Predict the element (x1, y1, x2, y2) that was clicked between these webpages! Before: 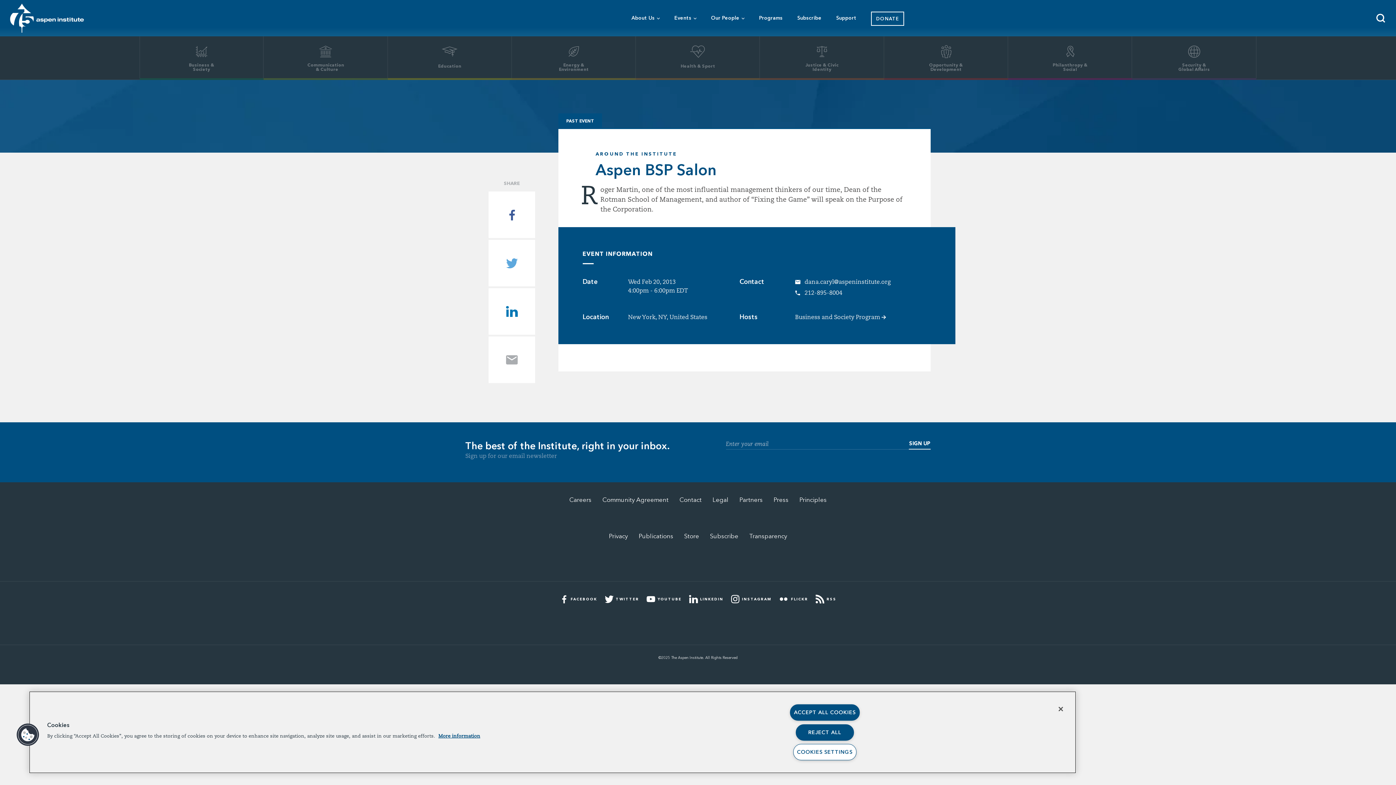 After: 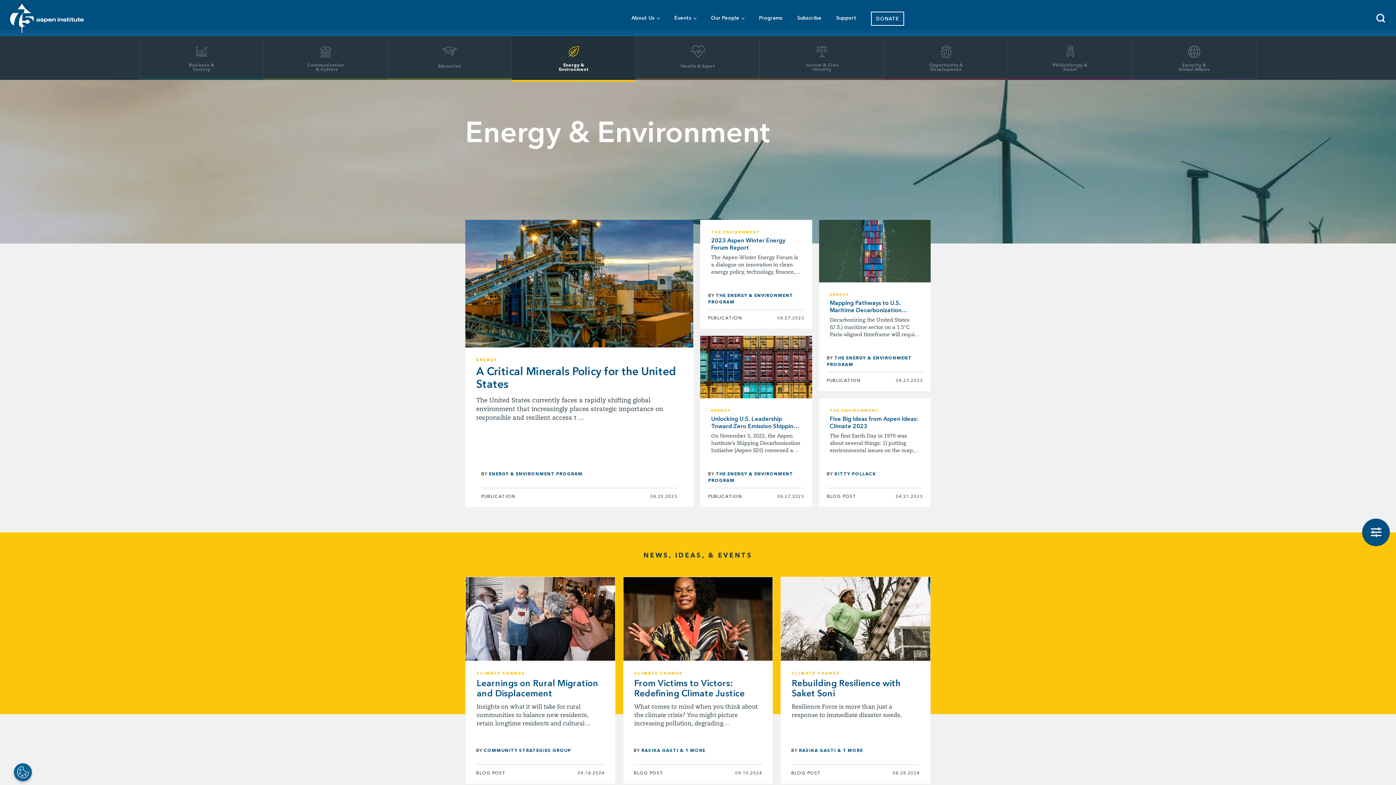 Action: bbox: (511, 36, 635, 80) label: Energy & Environment
	